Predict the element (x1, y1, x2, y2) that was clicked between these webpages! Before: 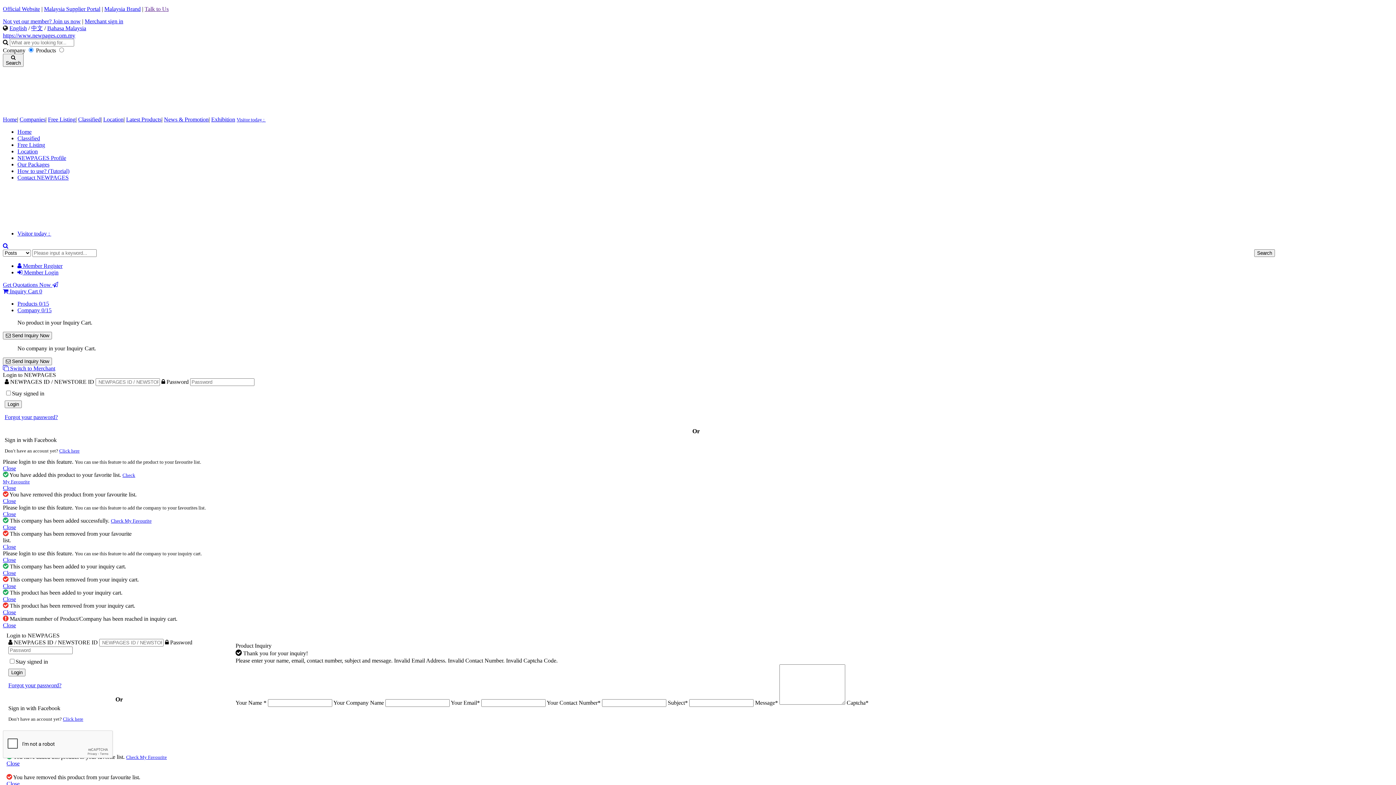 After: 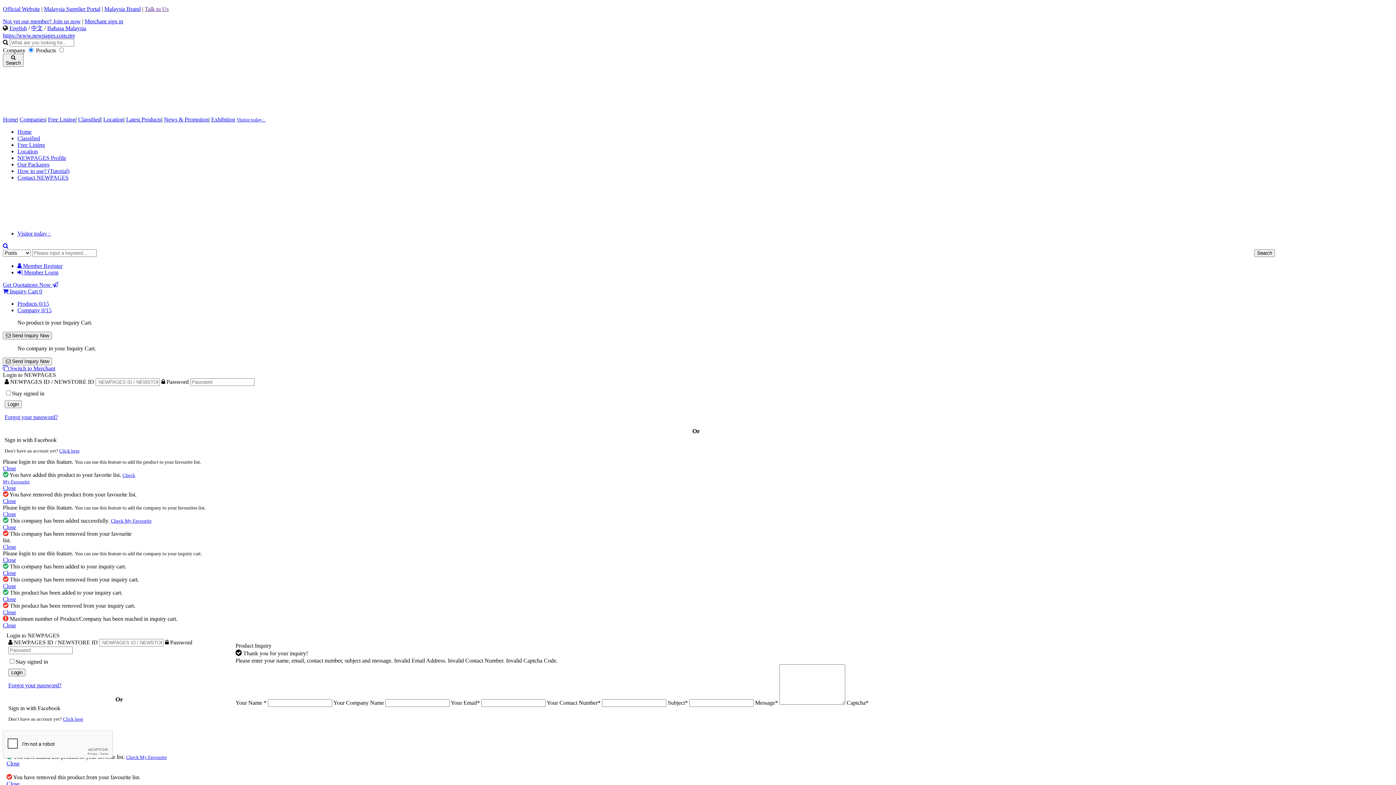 Action: bbox: (164, 116, 208, 122) label: News & Promotion